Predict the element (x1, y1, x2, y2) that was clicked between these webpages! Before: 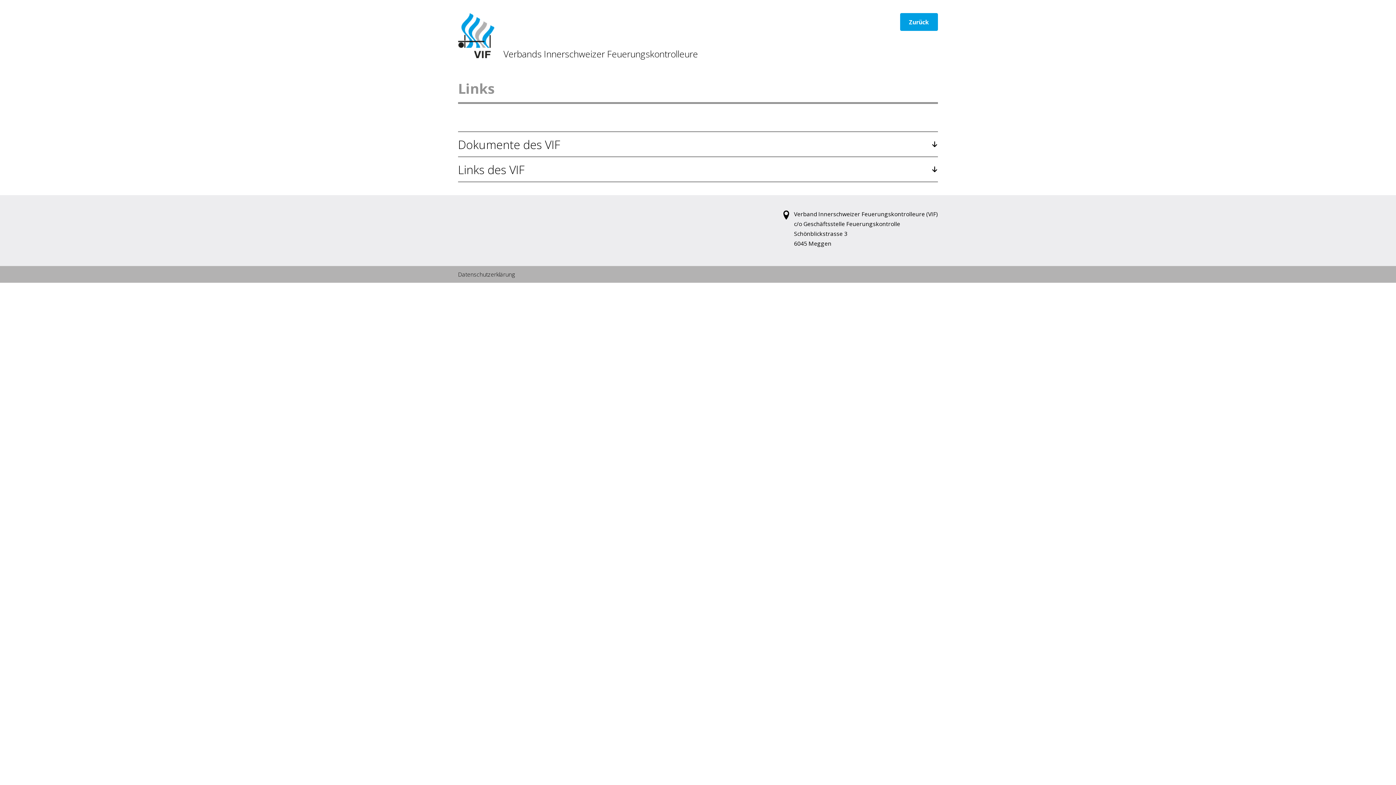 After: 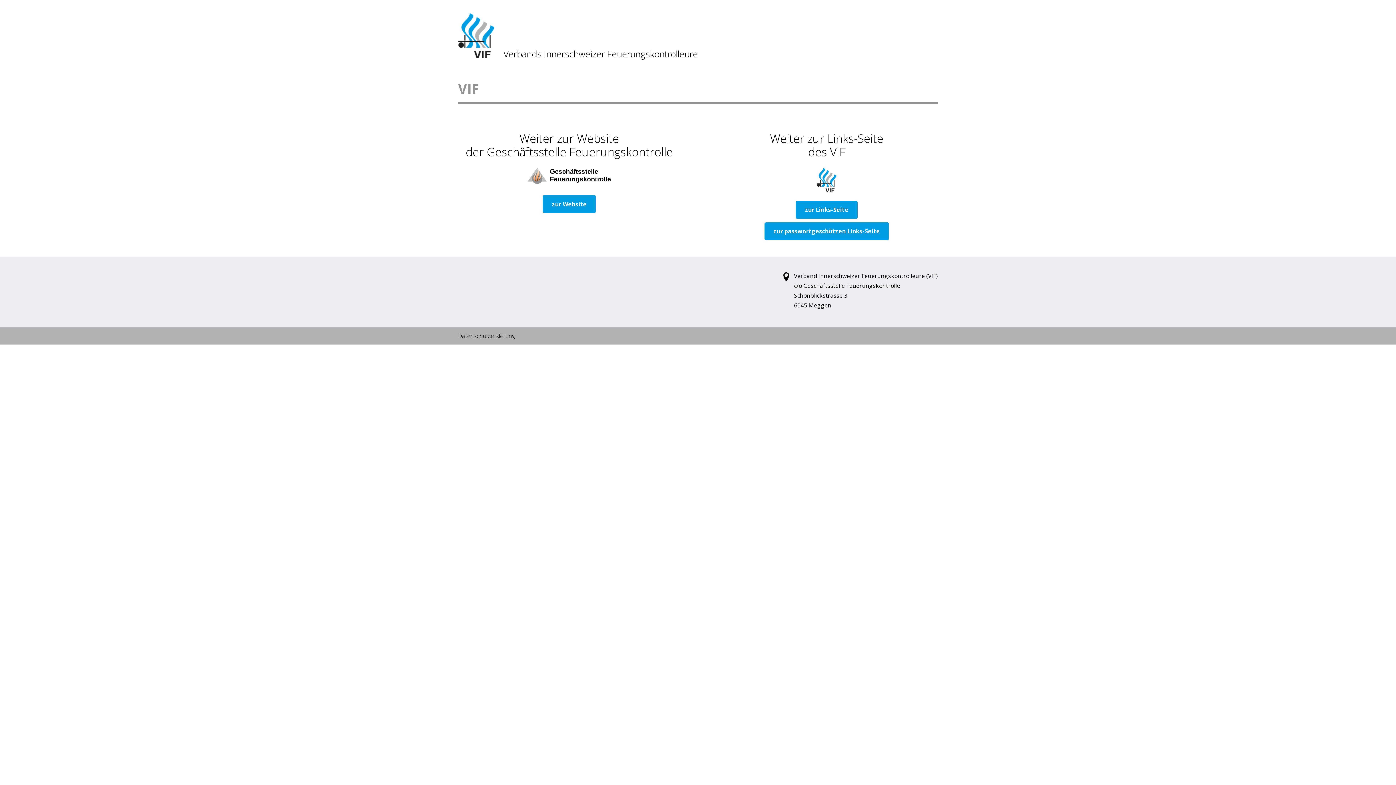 Action: label: Zurück bbox: (900, 13, 938, 31)